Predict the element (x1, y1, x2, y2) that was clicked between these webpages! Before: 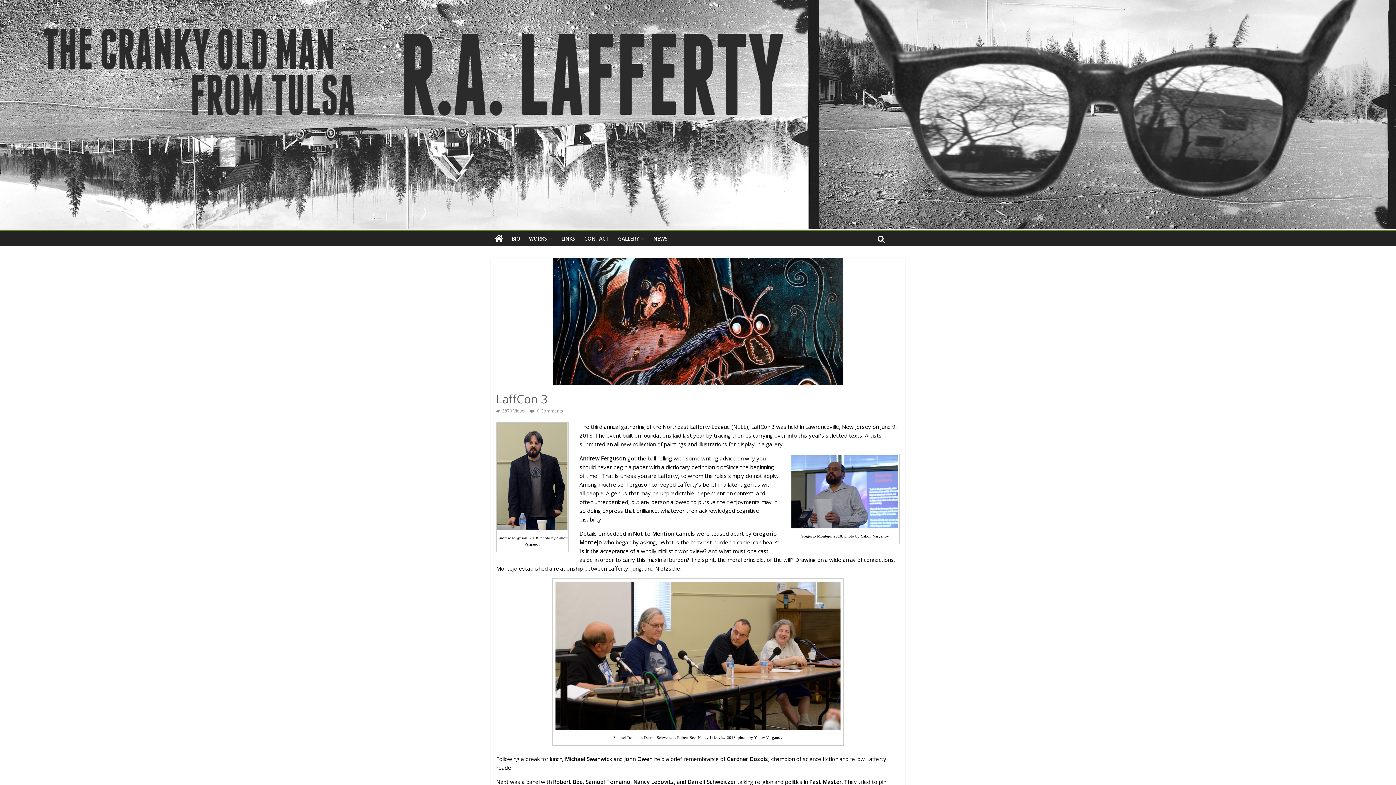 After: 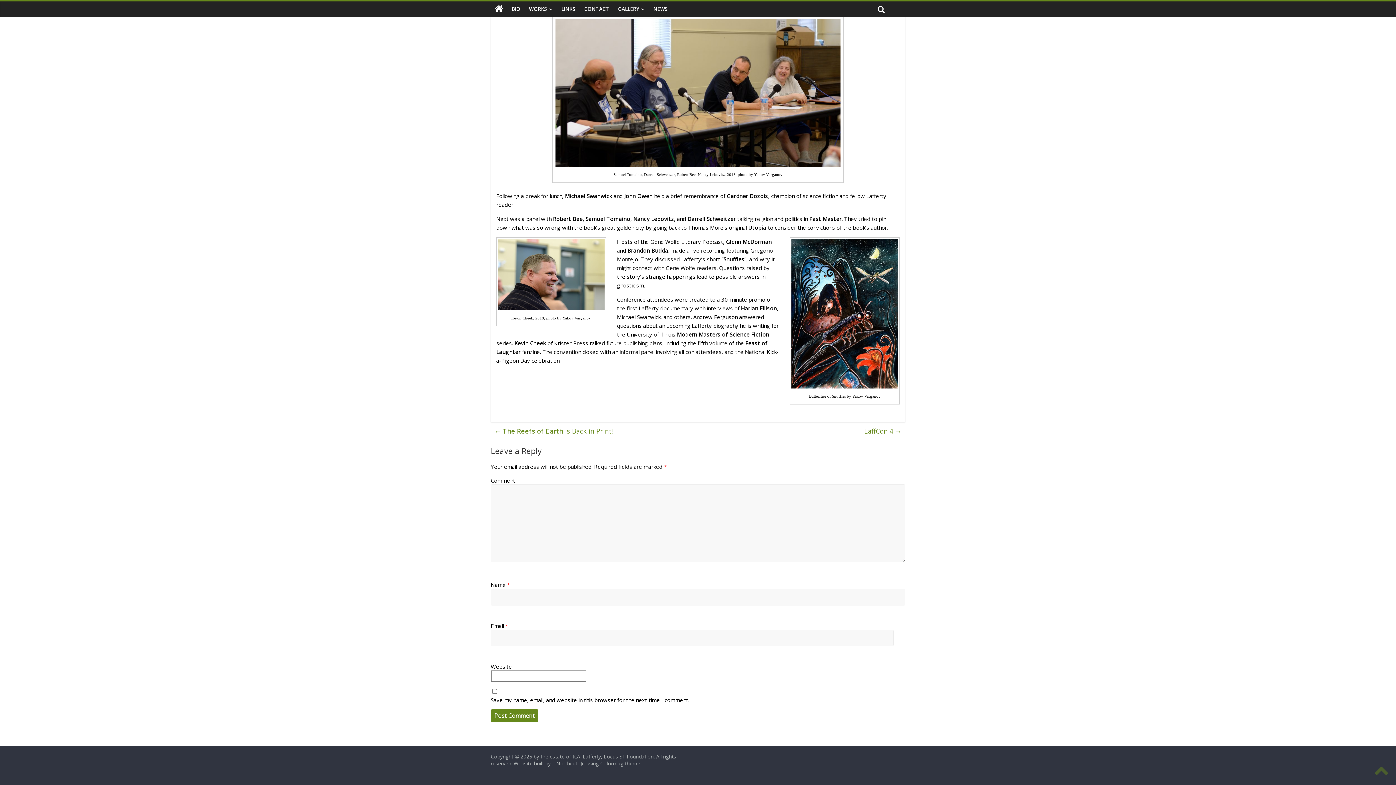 Action: bbox: (530, 407, 563, 414) label:  0 Comments